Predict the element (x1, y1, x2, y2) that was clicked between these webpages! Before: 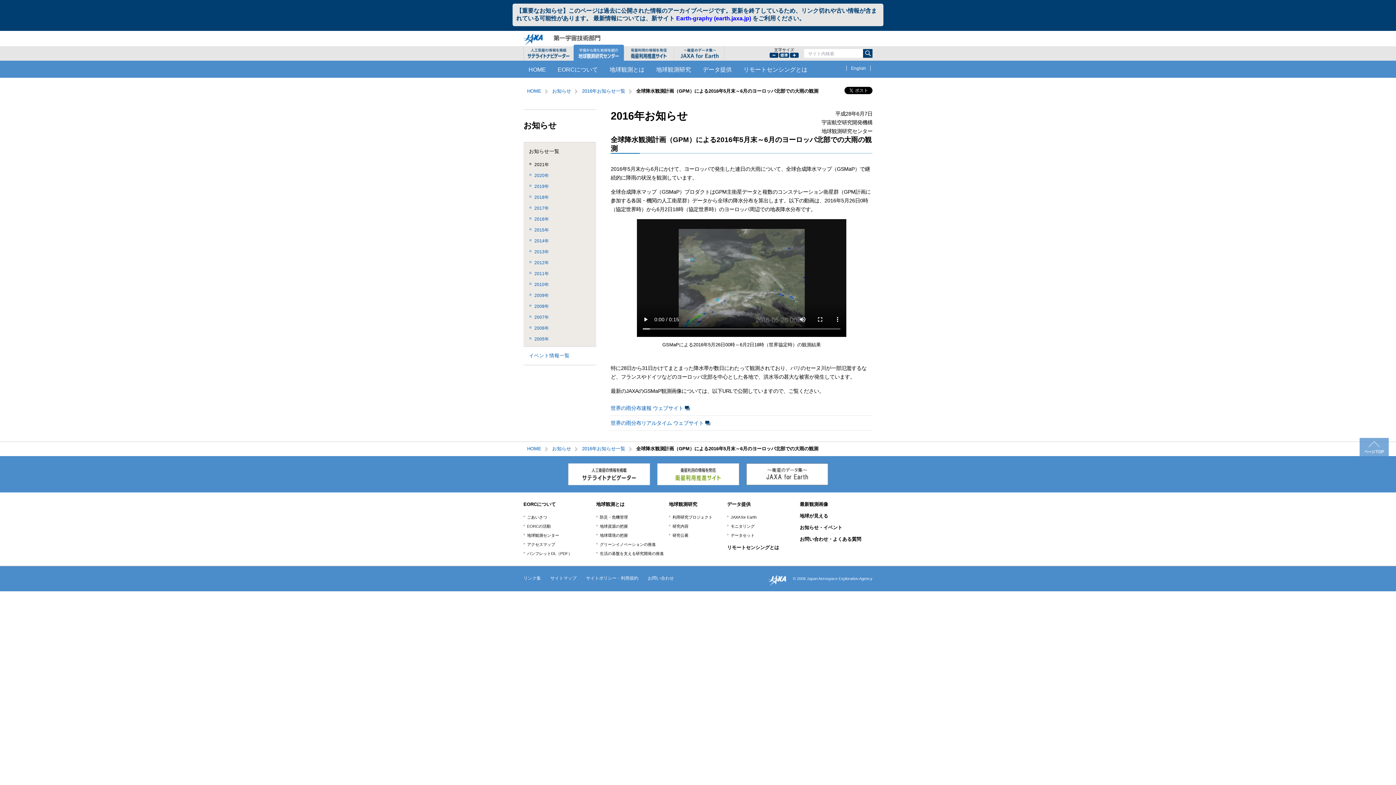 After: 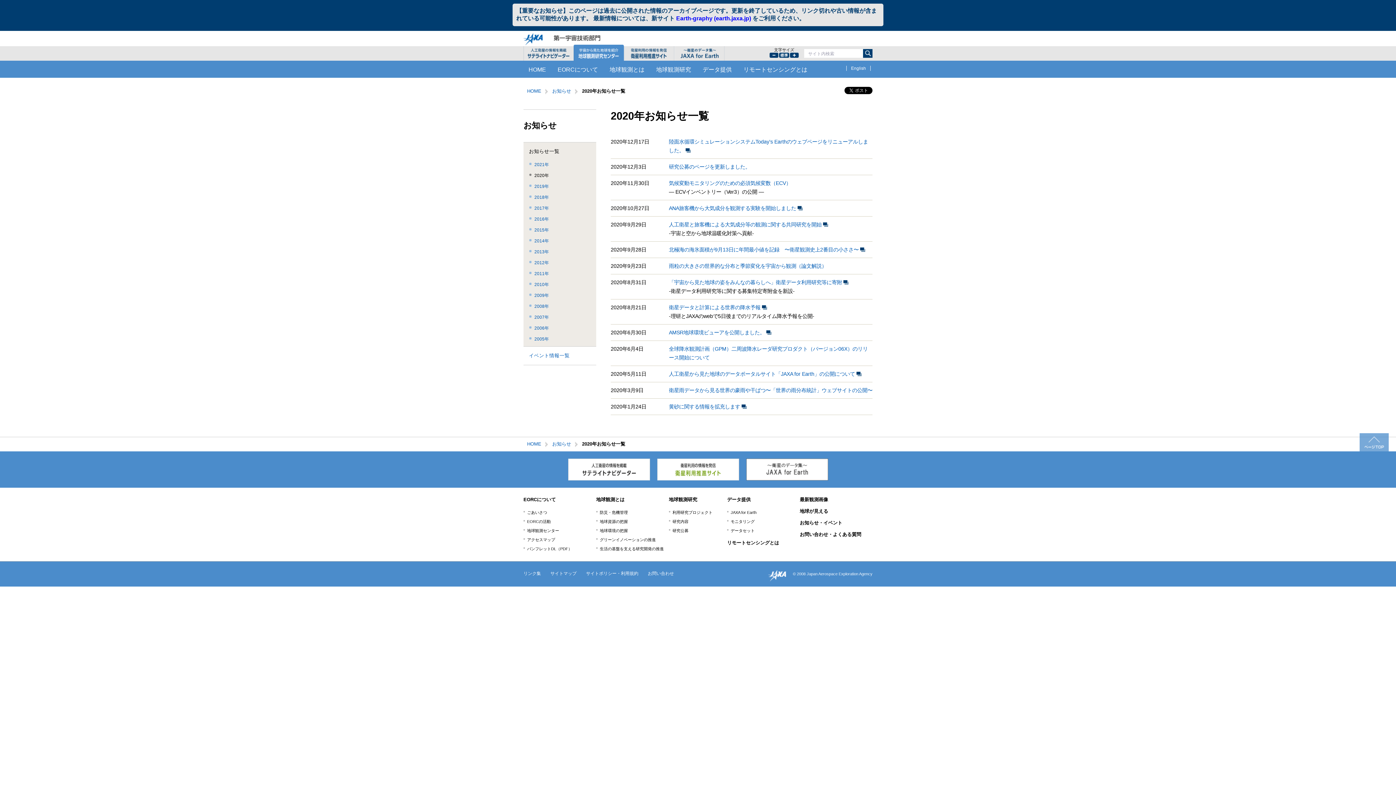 Action: bbox: (523, 172, 596, 179) label: 2020年